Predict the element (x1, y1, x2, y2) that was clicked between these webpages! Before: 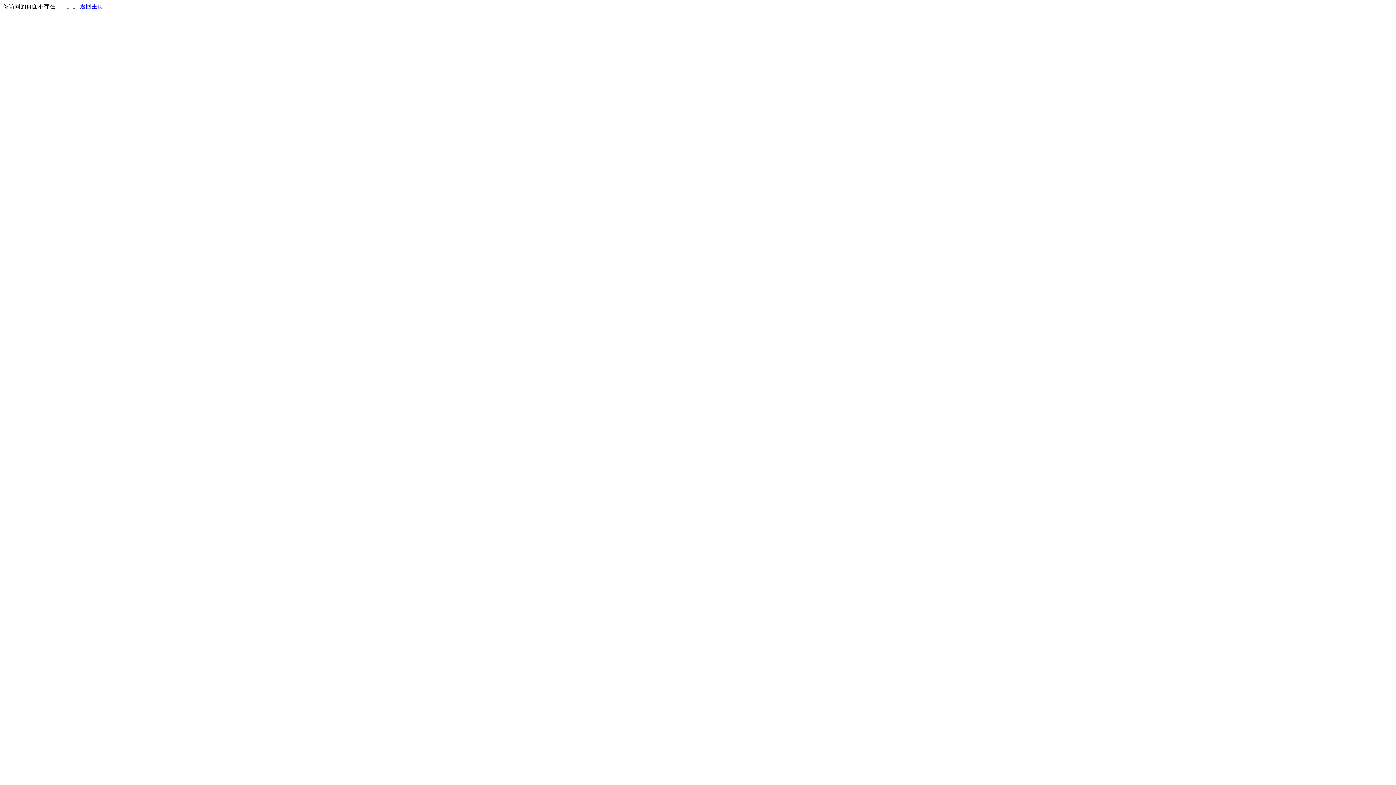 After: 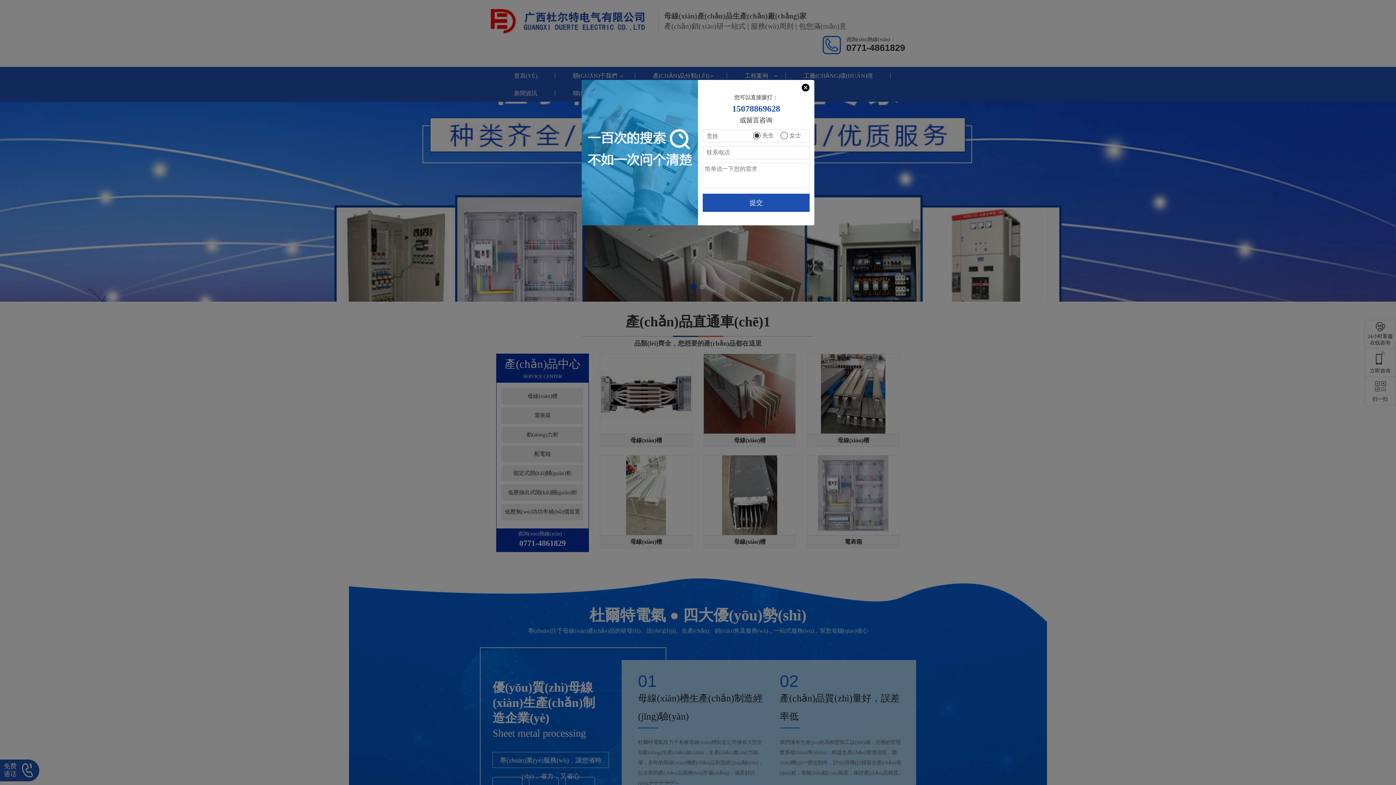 Action: bbox: (80, 3, 103, 9) label: 返回主页